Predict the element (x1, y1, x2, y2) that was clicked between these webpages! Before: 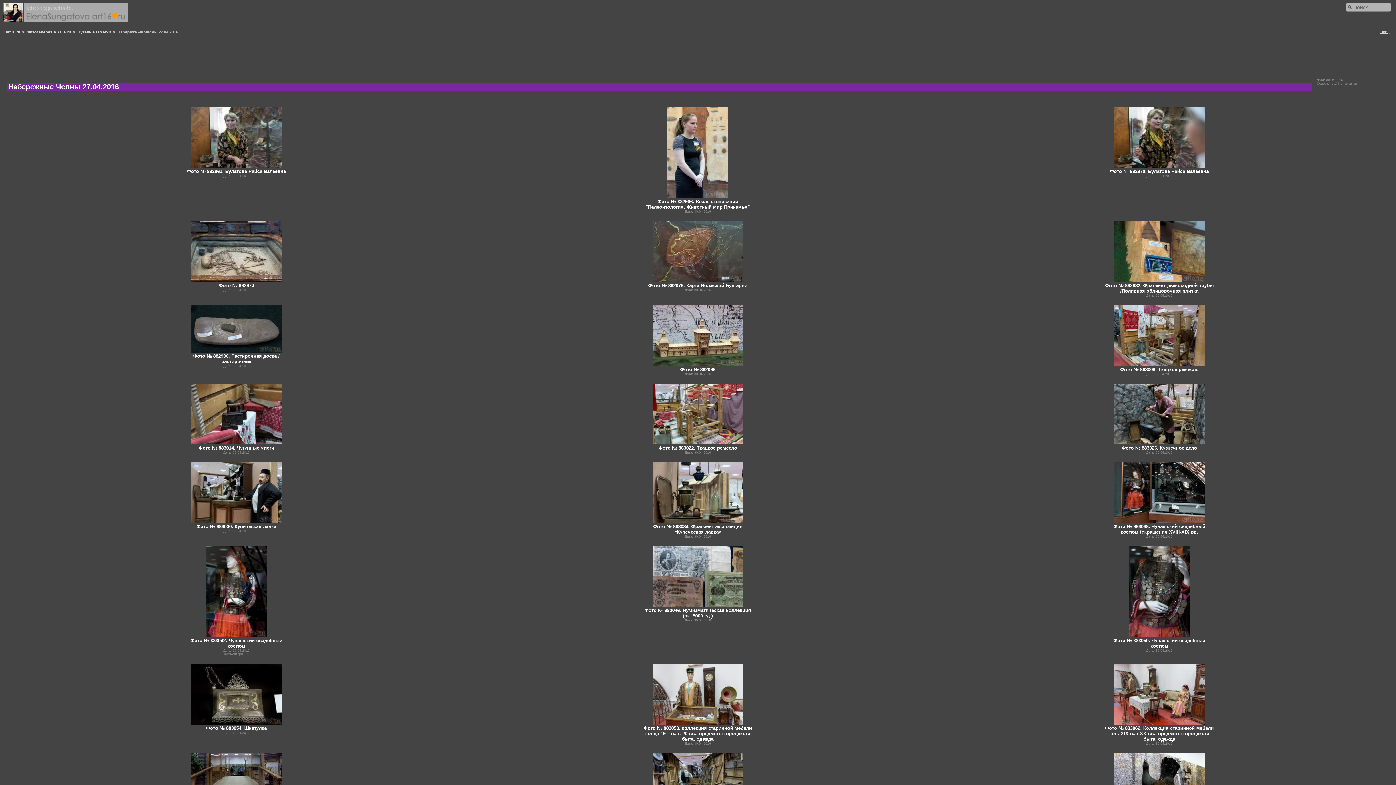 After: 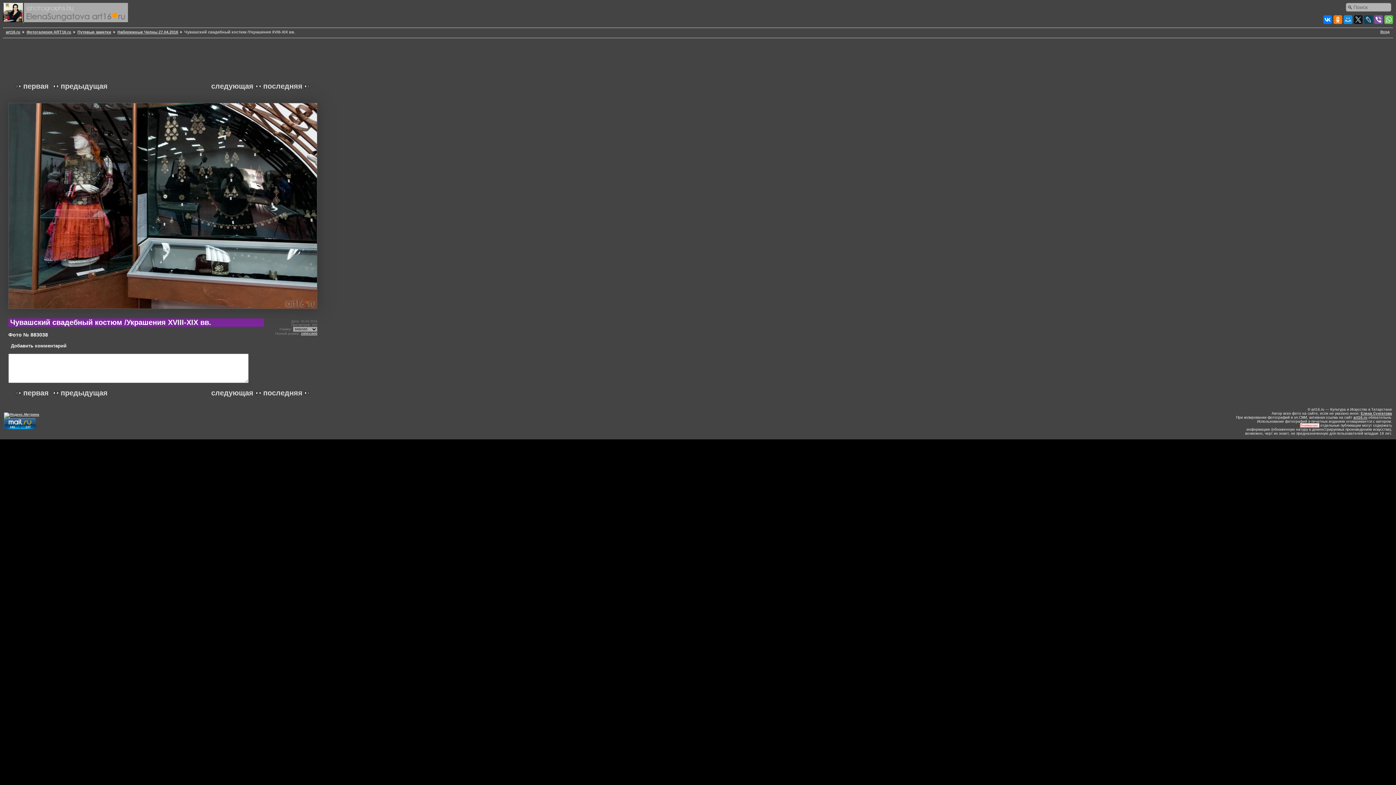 Action: label: Фото № 883038. Чувашский свадебный костюм /Украшения XVIII-XIX вв. bbox: (1113, 524, 1205, 534)